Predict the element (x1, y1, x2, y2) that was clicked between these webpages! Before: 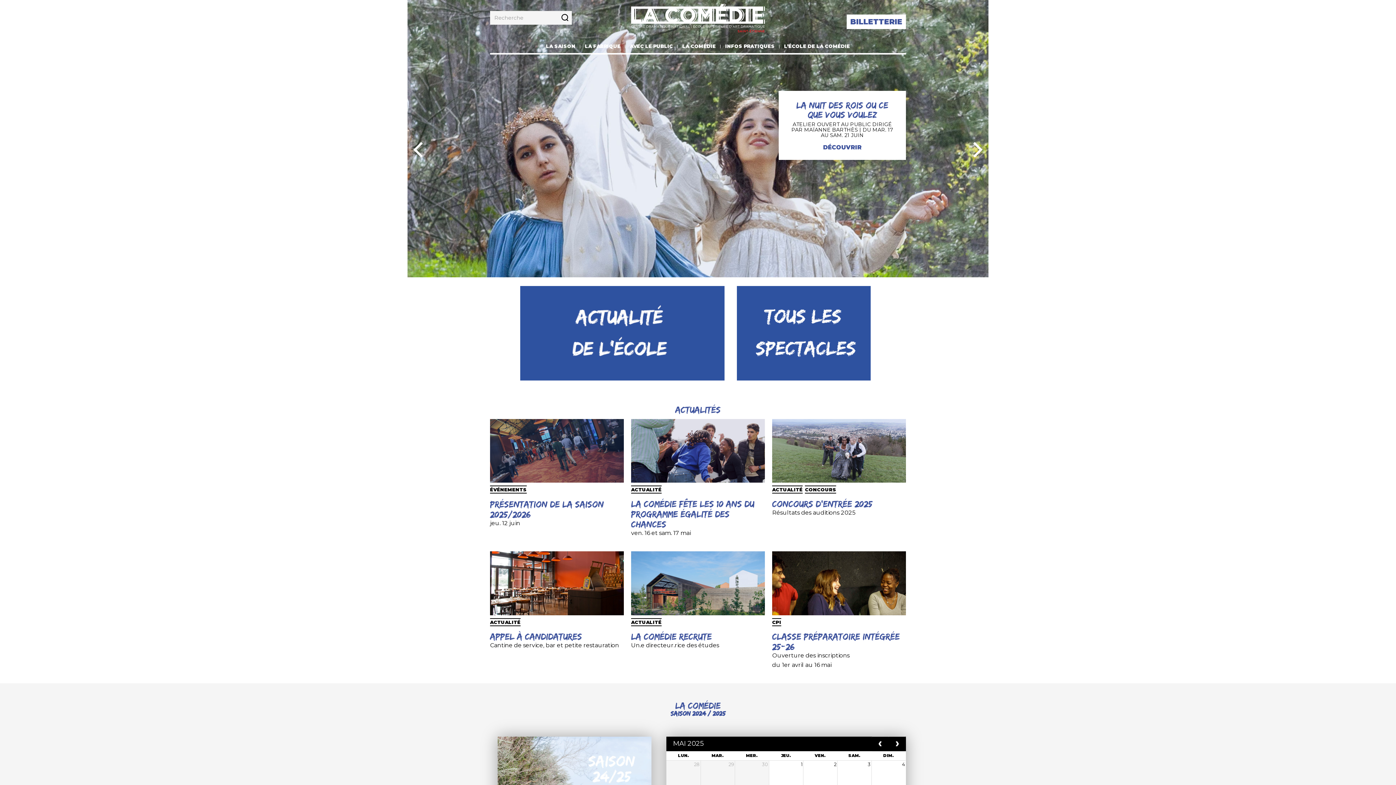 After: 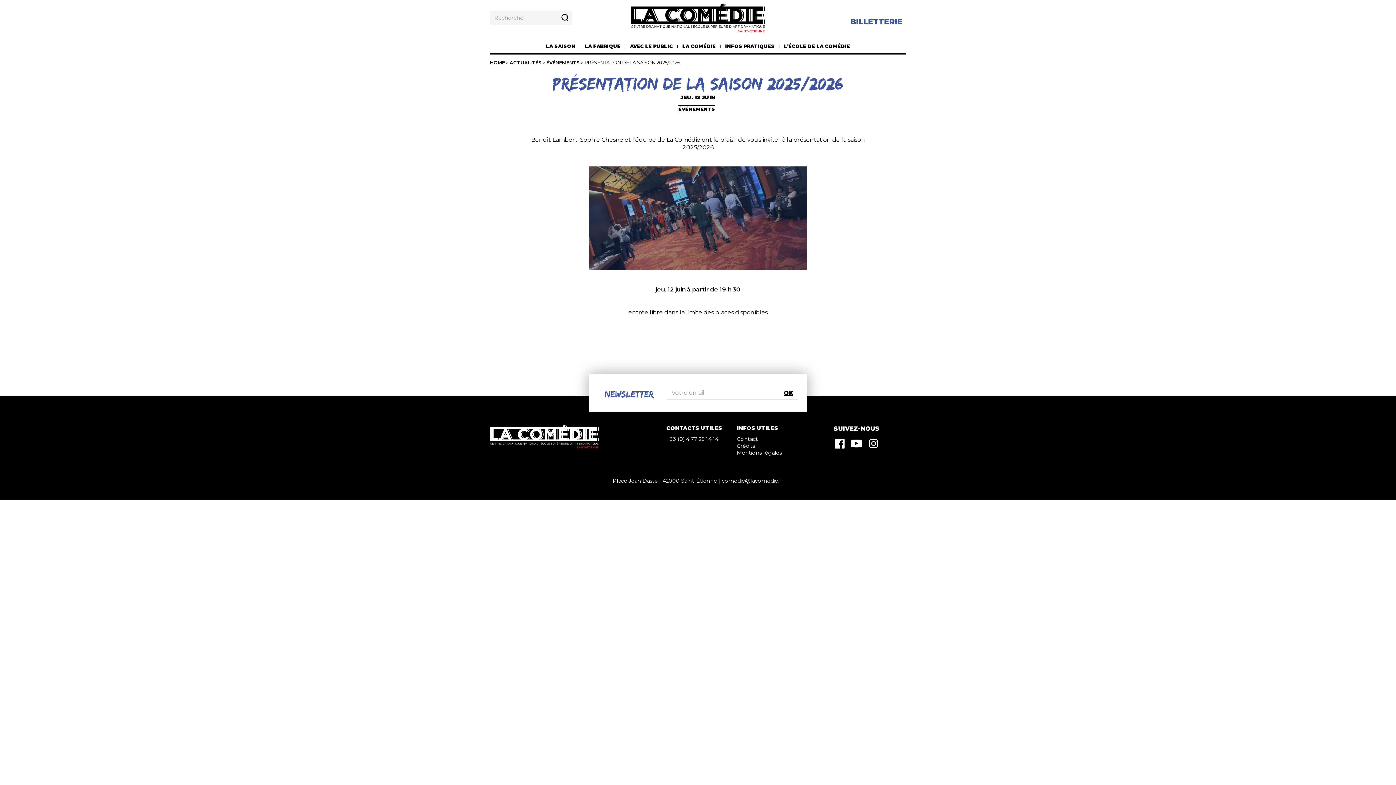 Action: bbox: (490, 419, 623, 482)